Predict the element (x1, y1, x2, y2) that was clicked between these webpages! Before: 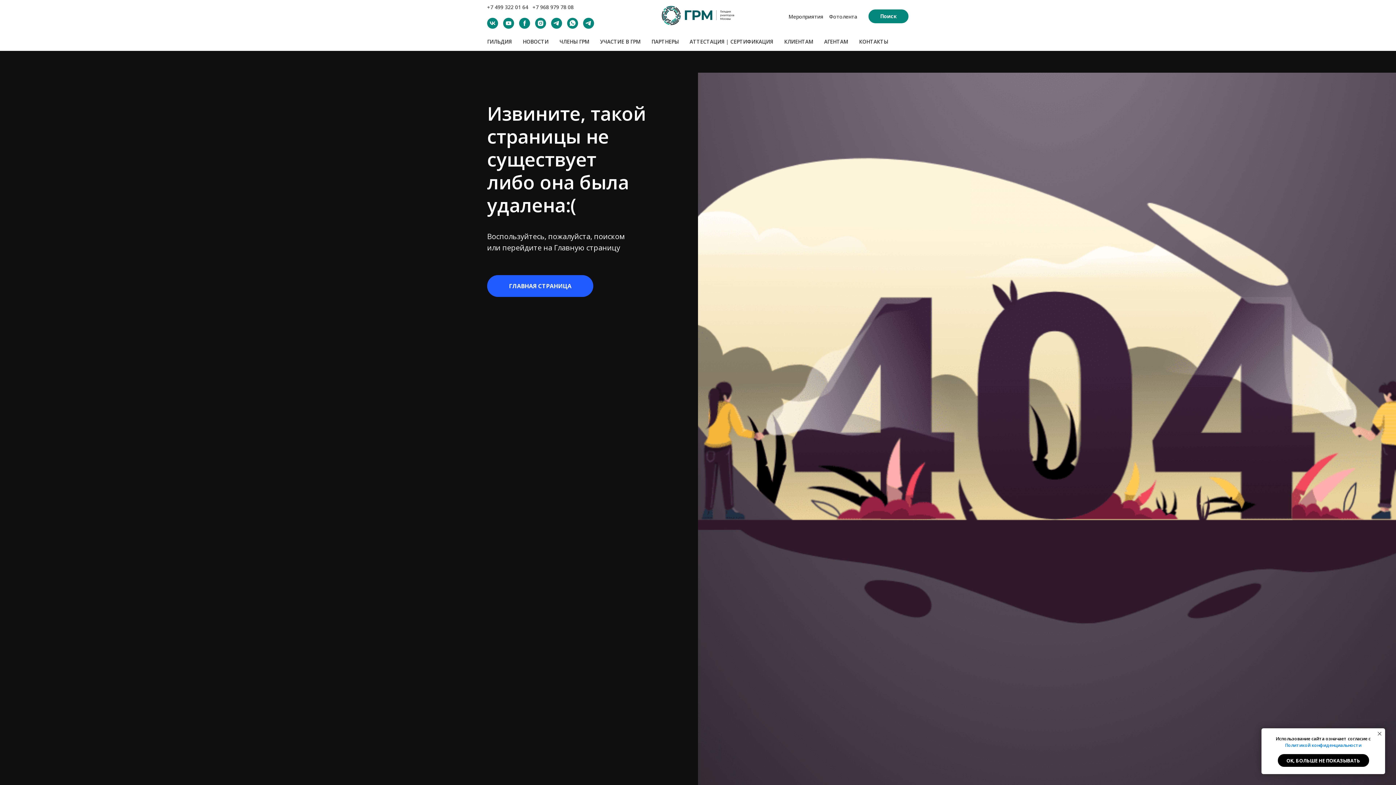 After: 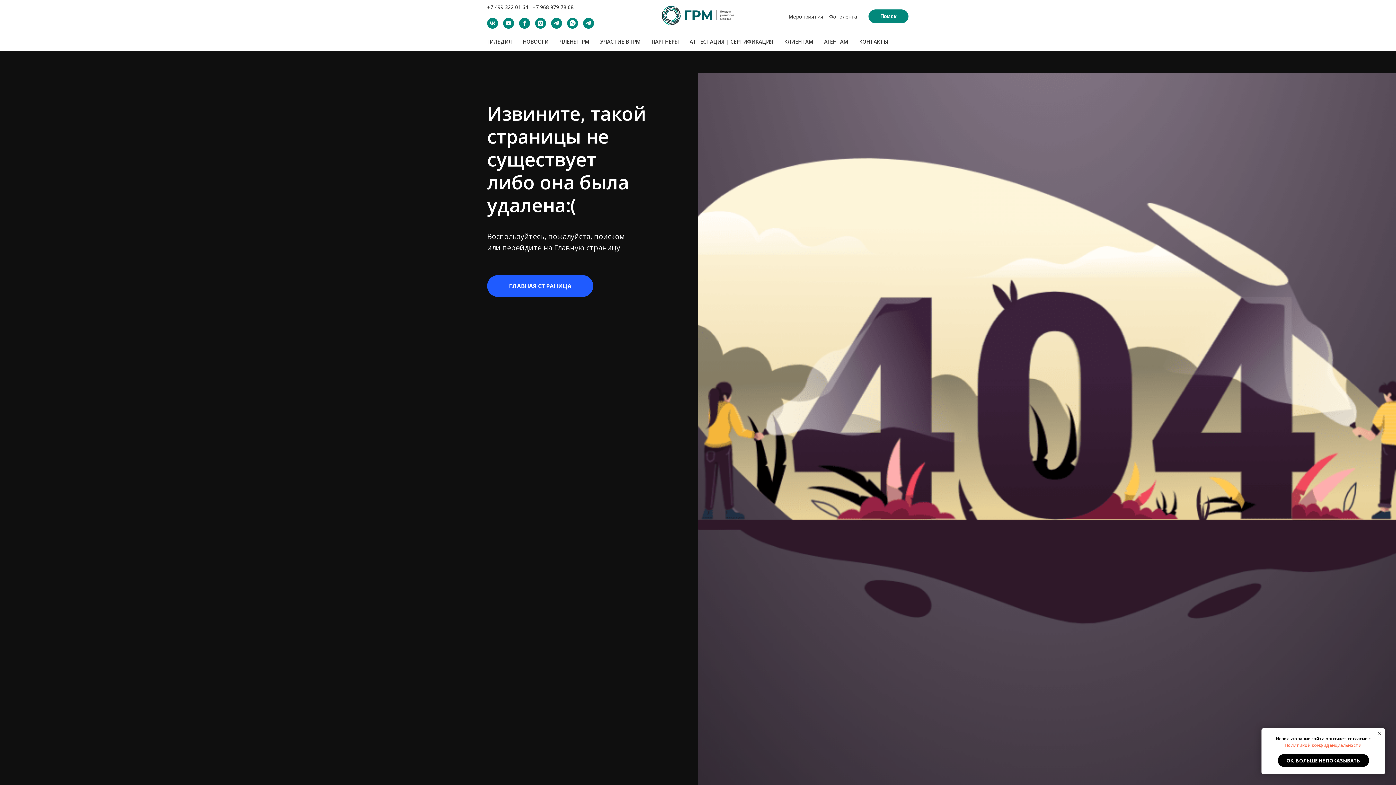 Action: label: Политикой конфиденциальности bbox: (1285, 742, 1361, 748)